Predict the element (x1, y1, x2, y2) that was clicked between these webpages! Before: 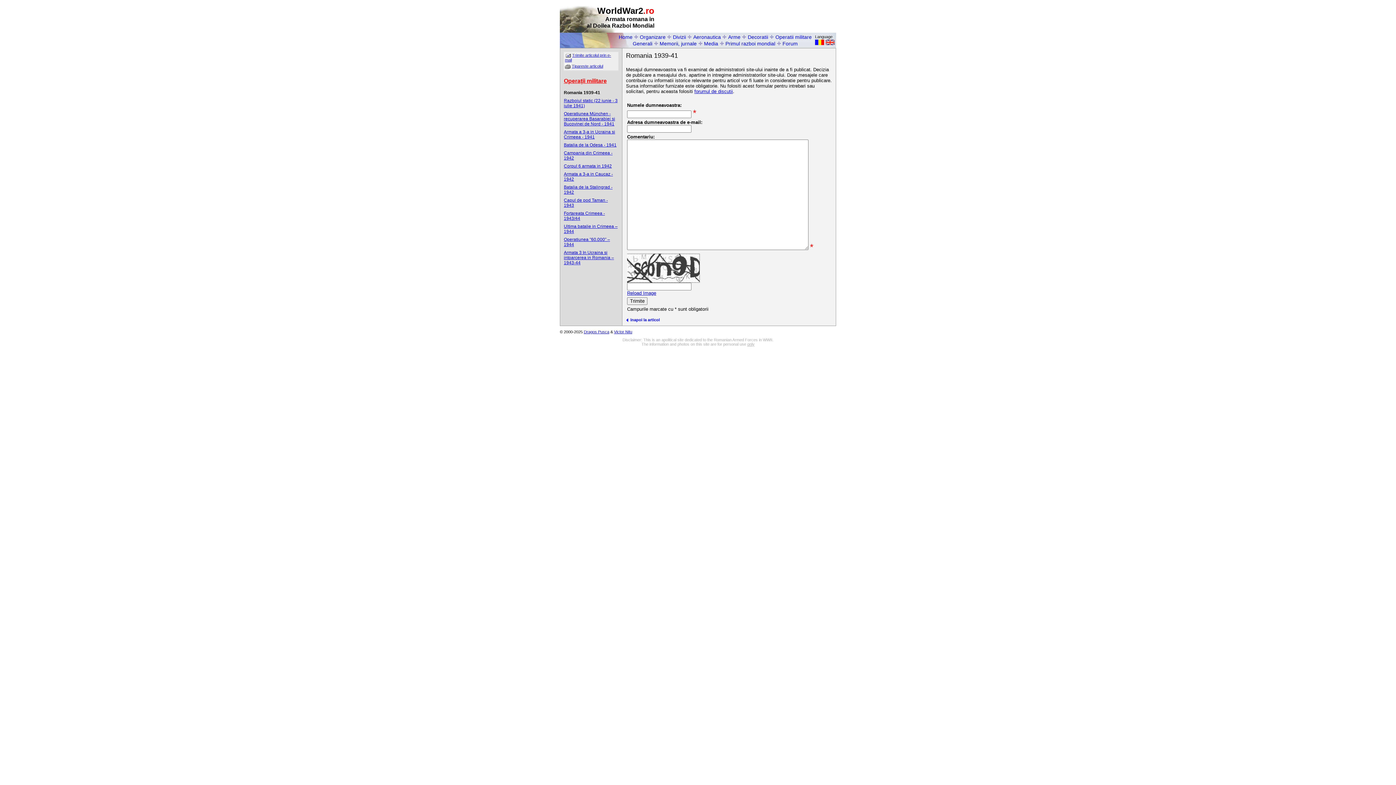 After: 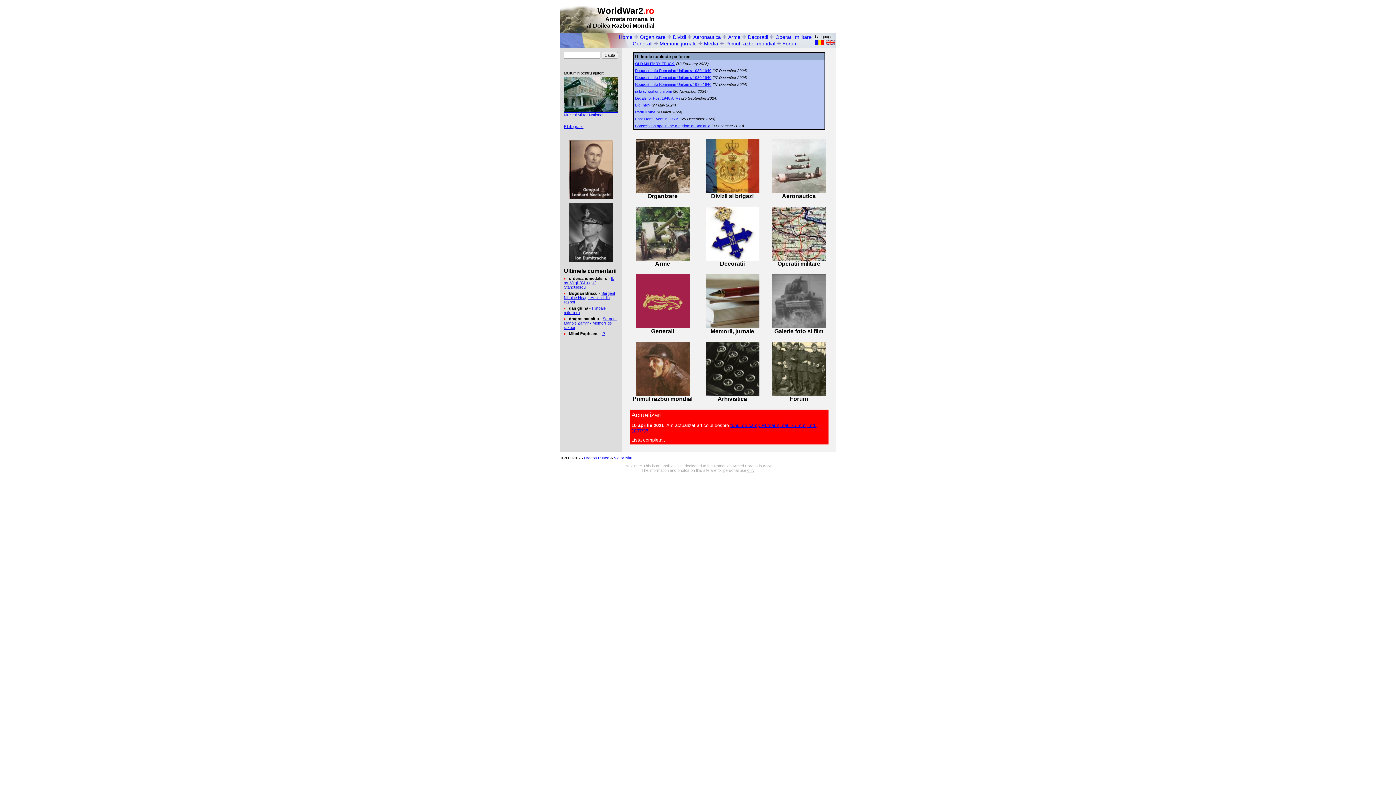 Action: bbox: (618, 34, 632, 40) label: Home